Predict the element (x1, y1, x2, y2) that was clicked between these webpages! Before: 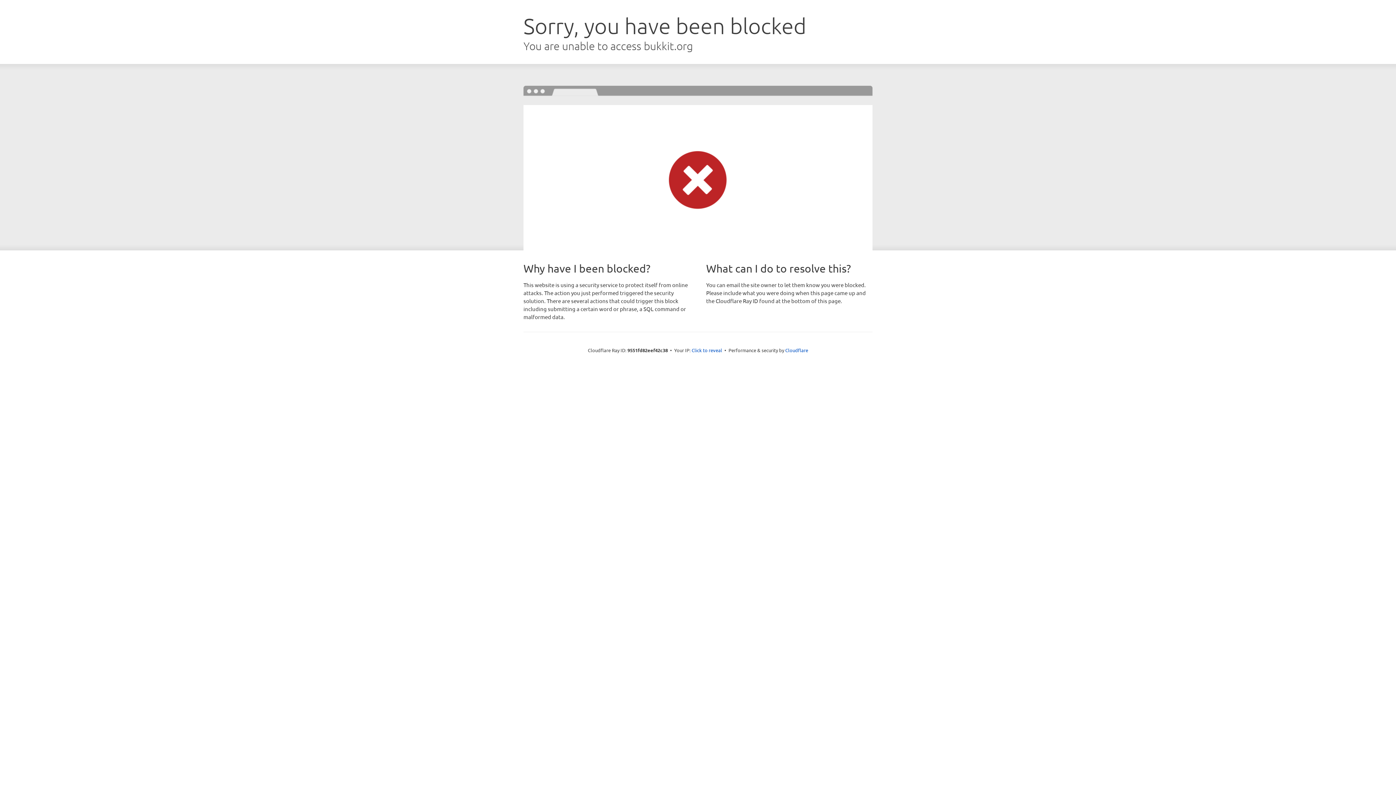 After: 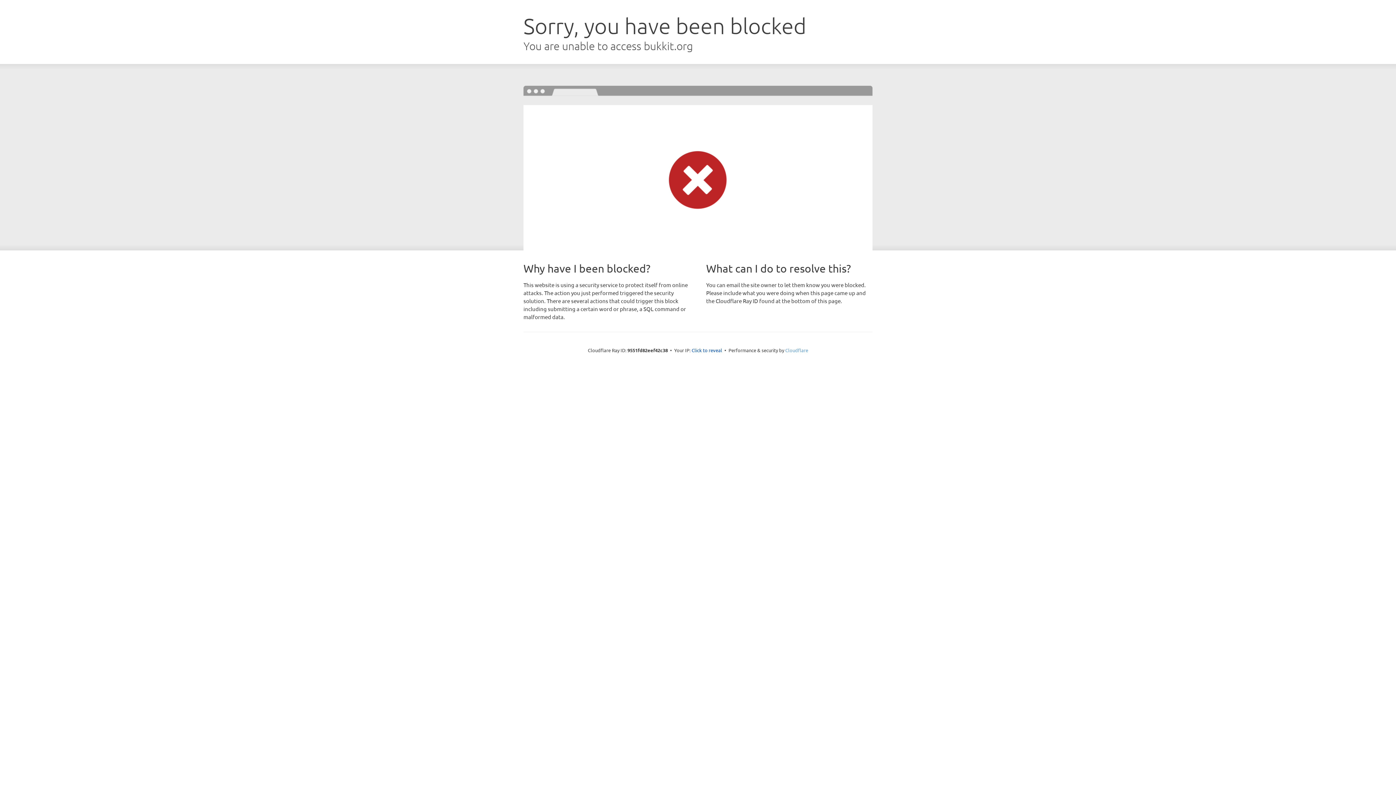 Action: bbox: (785, 347, 808, 353) label: Cloudflare